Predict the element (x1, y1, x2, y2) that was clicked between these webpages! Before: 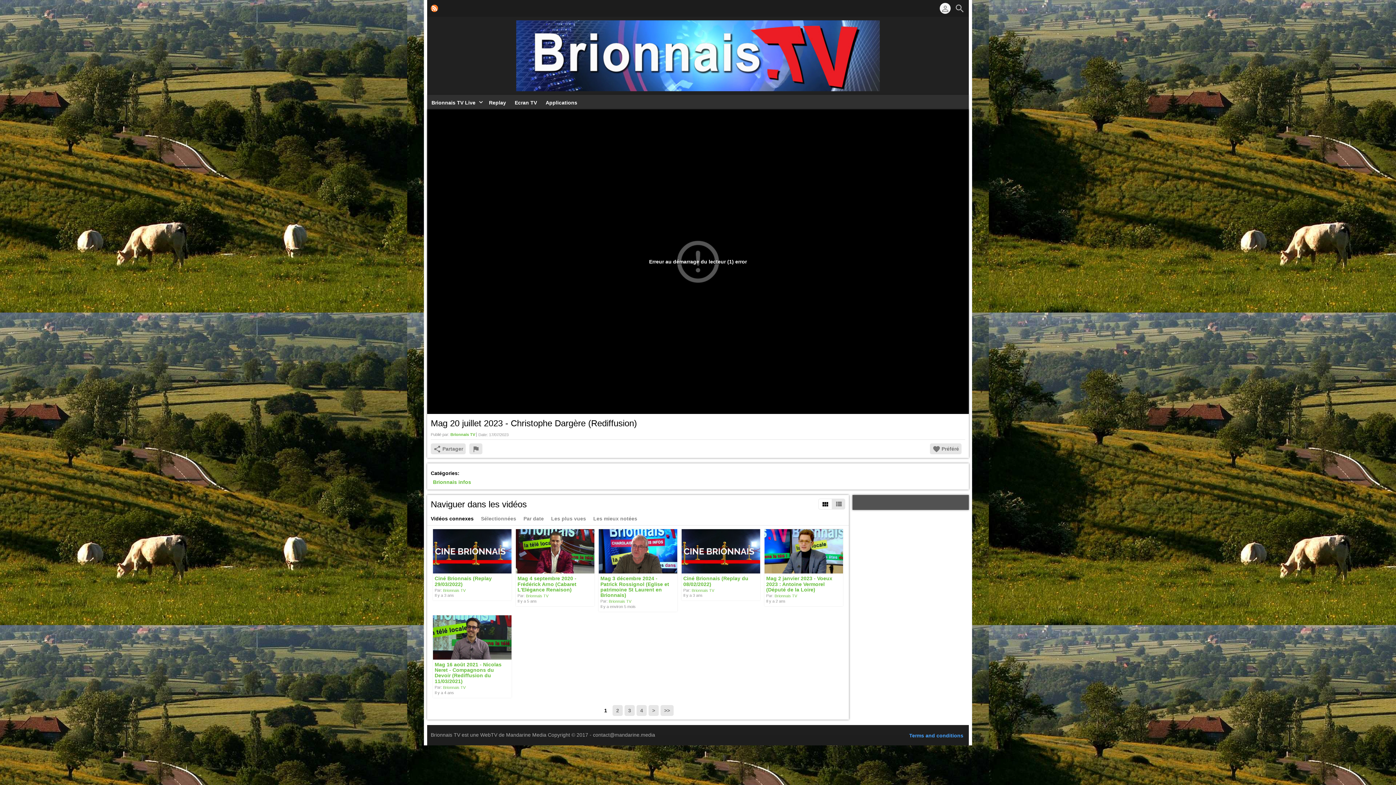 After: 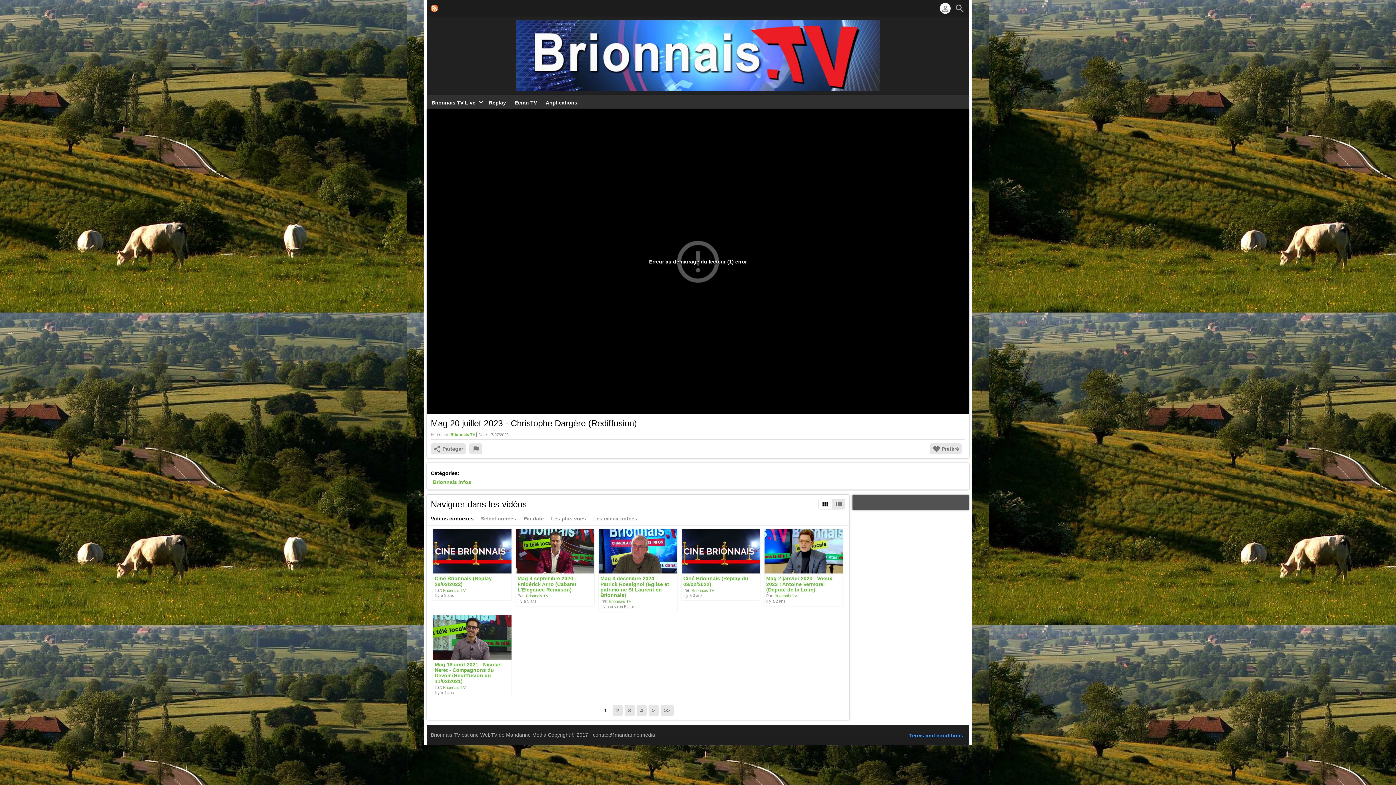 Action: bbox: (430, 4, 438, 12)